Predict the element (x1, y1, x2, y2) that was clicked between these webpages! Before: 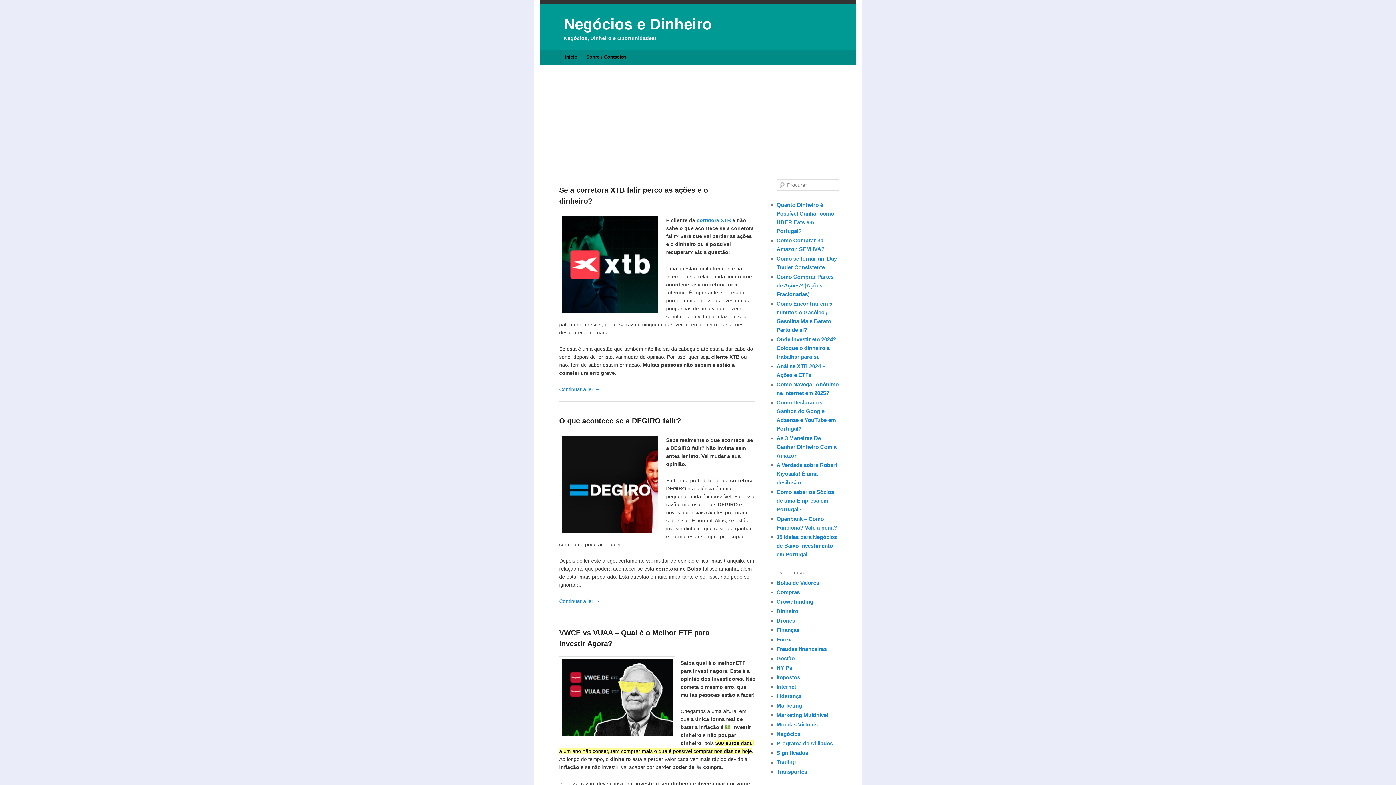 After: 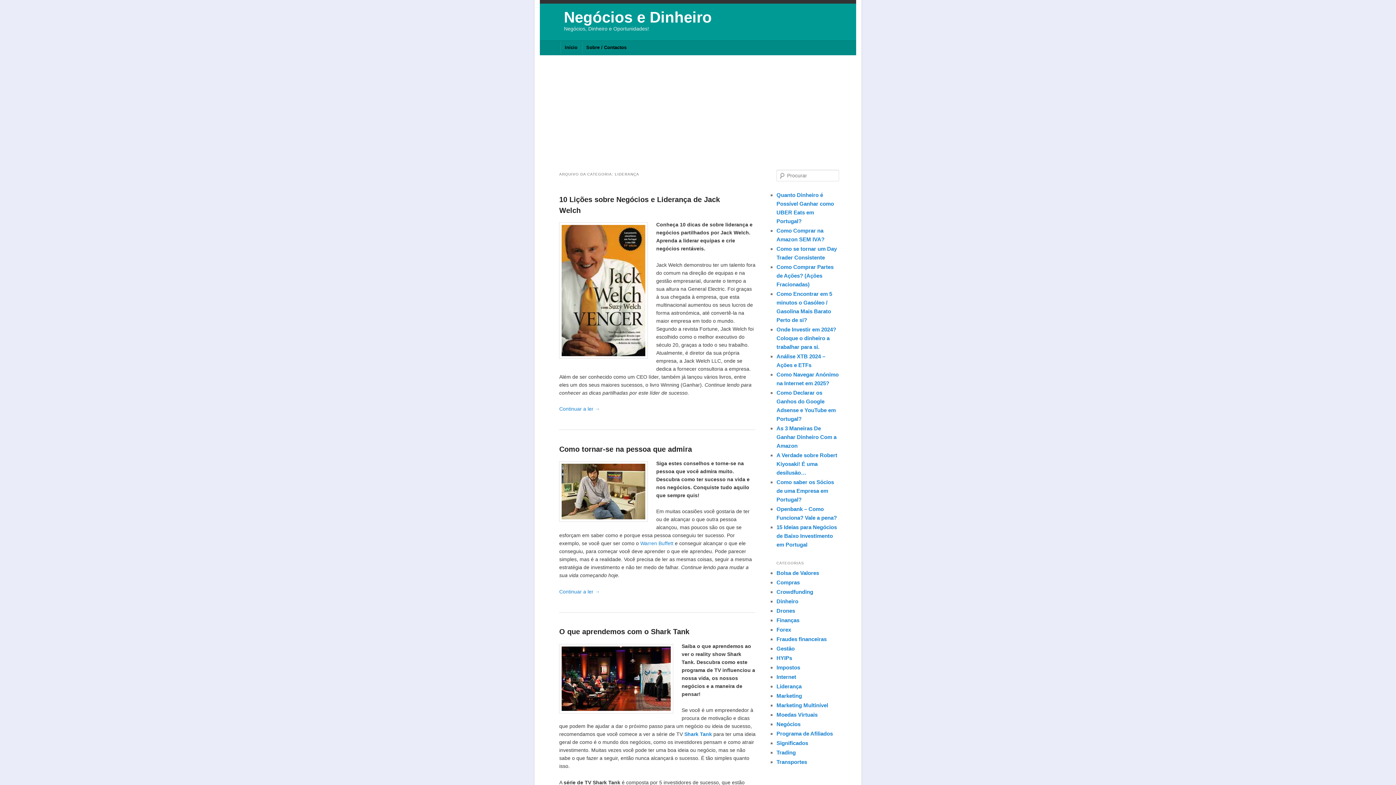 Action: label: Liderança bbox: (776, 693, 801, 699)